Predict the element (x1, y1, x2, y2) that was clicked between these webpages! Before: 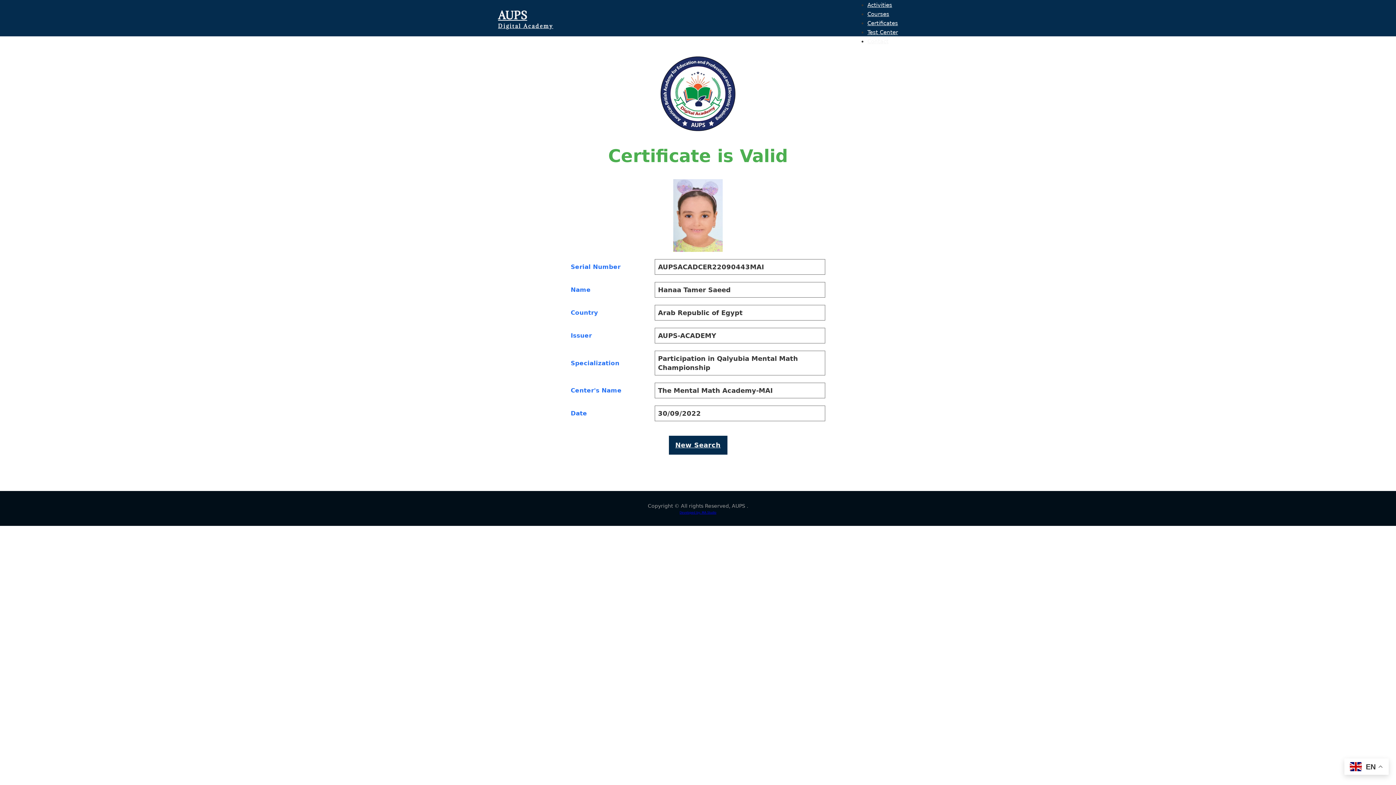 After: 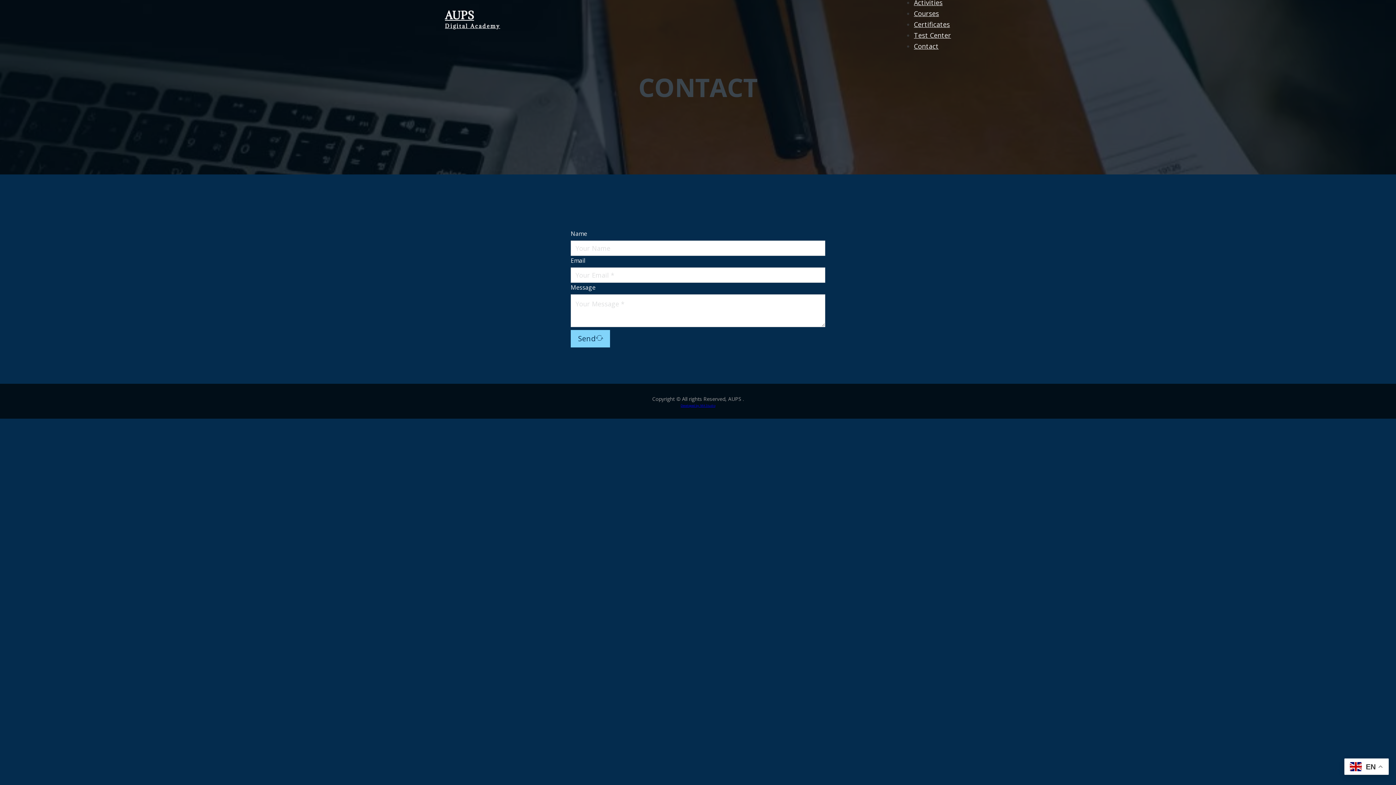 Action: bbox: (867, 38, 888, 44) label: Contact